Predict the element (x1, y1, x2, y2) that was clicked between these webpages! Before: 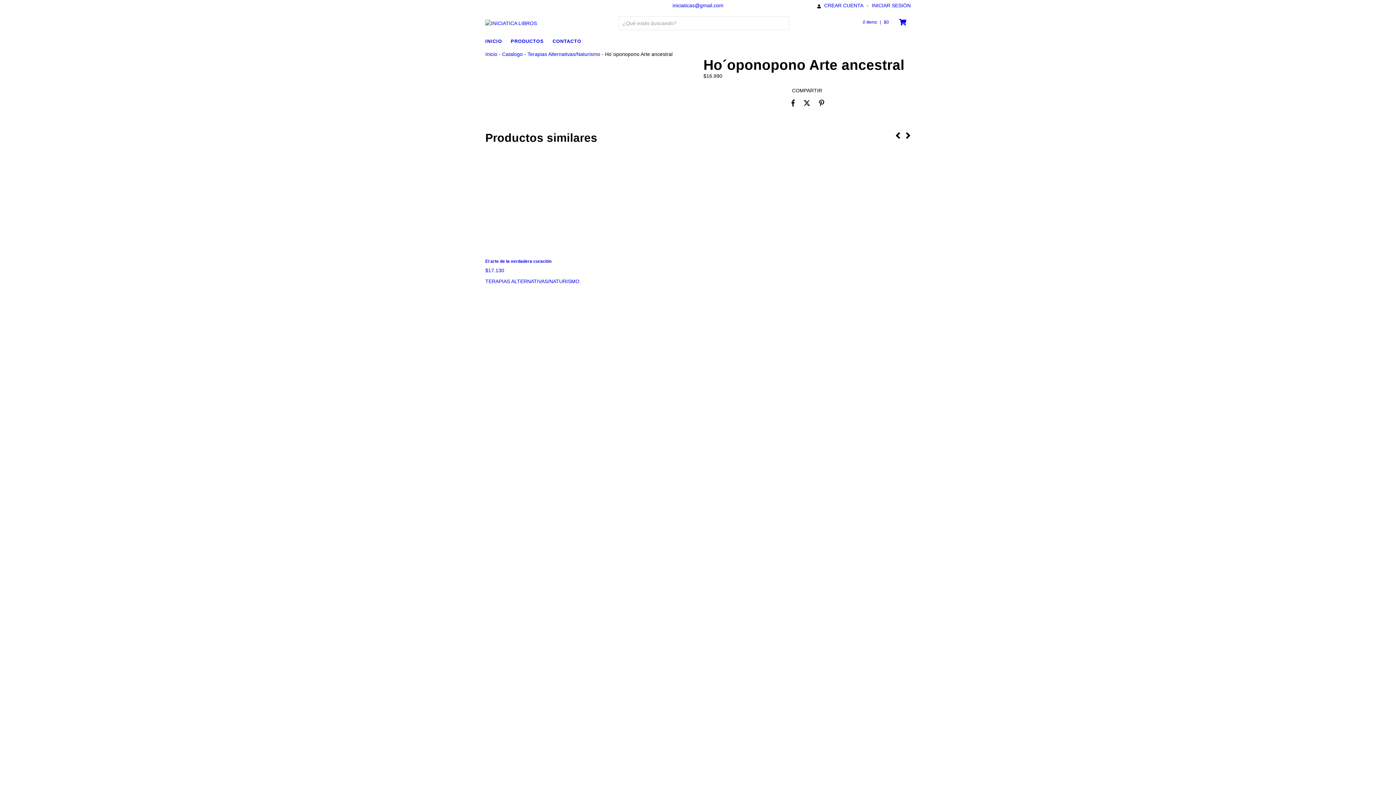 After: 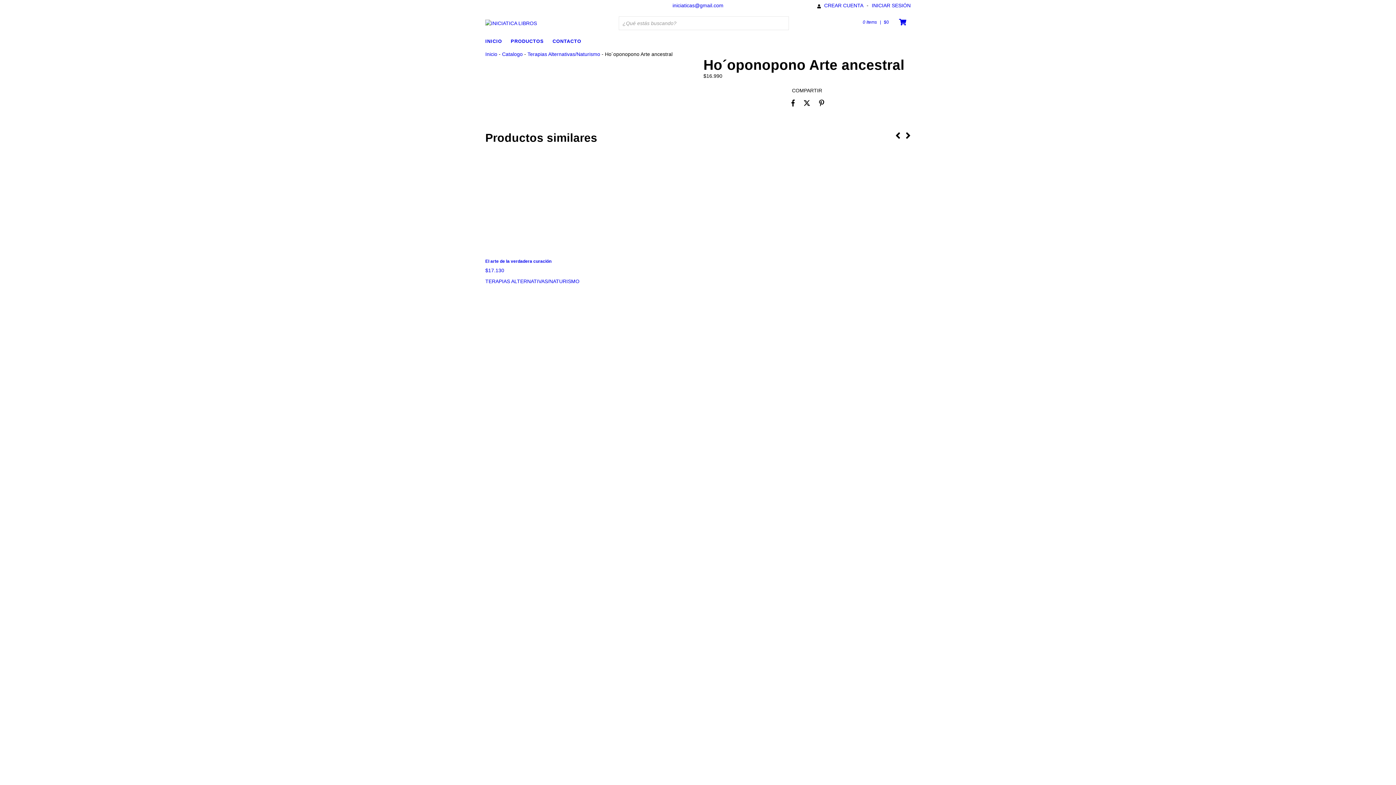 Action: bbox: (815, 95, 828, 110)